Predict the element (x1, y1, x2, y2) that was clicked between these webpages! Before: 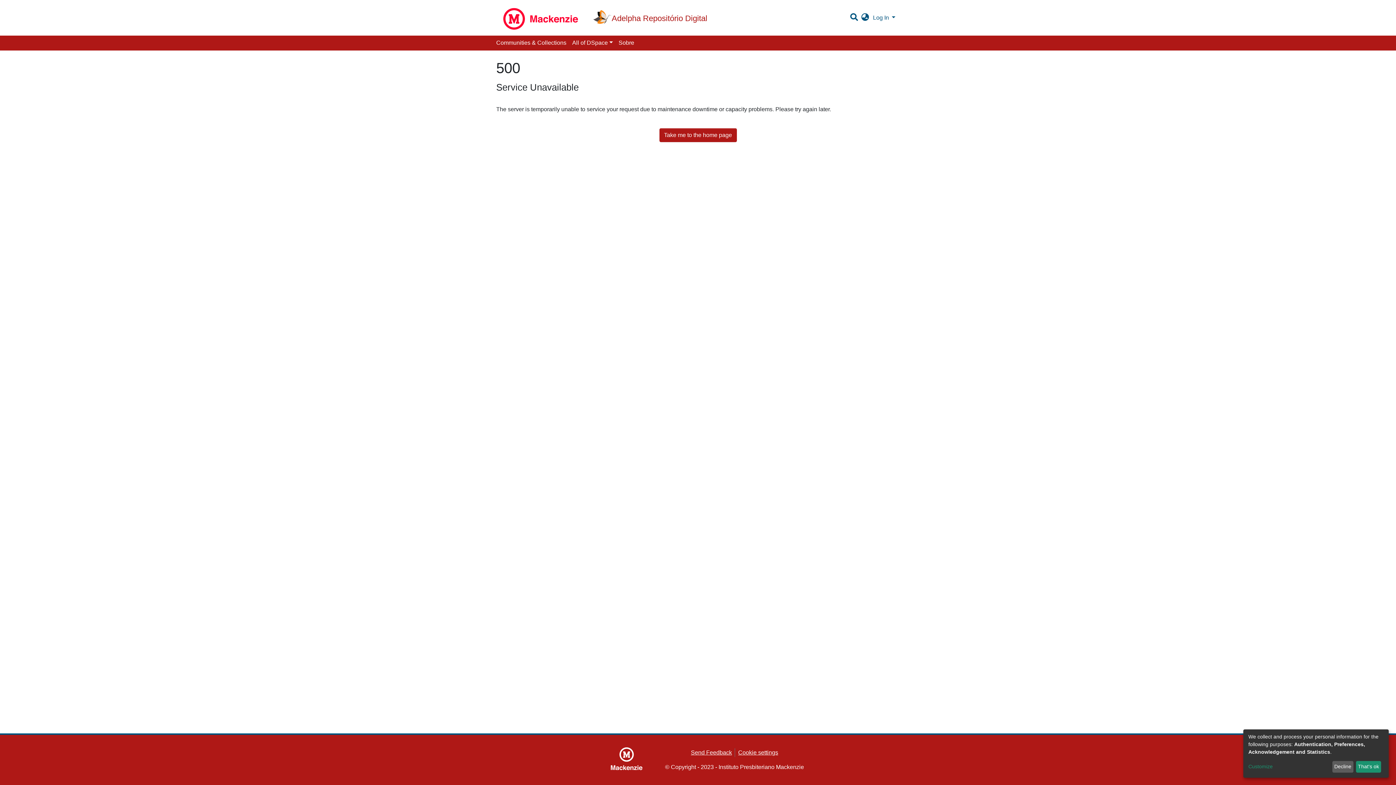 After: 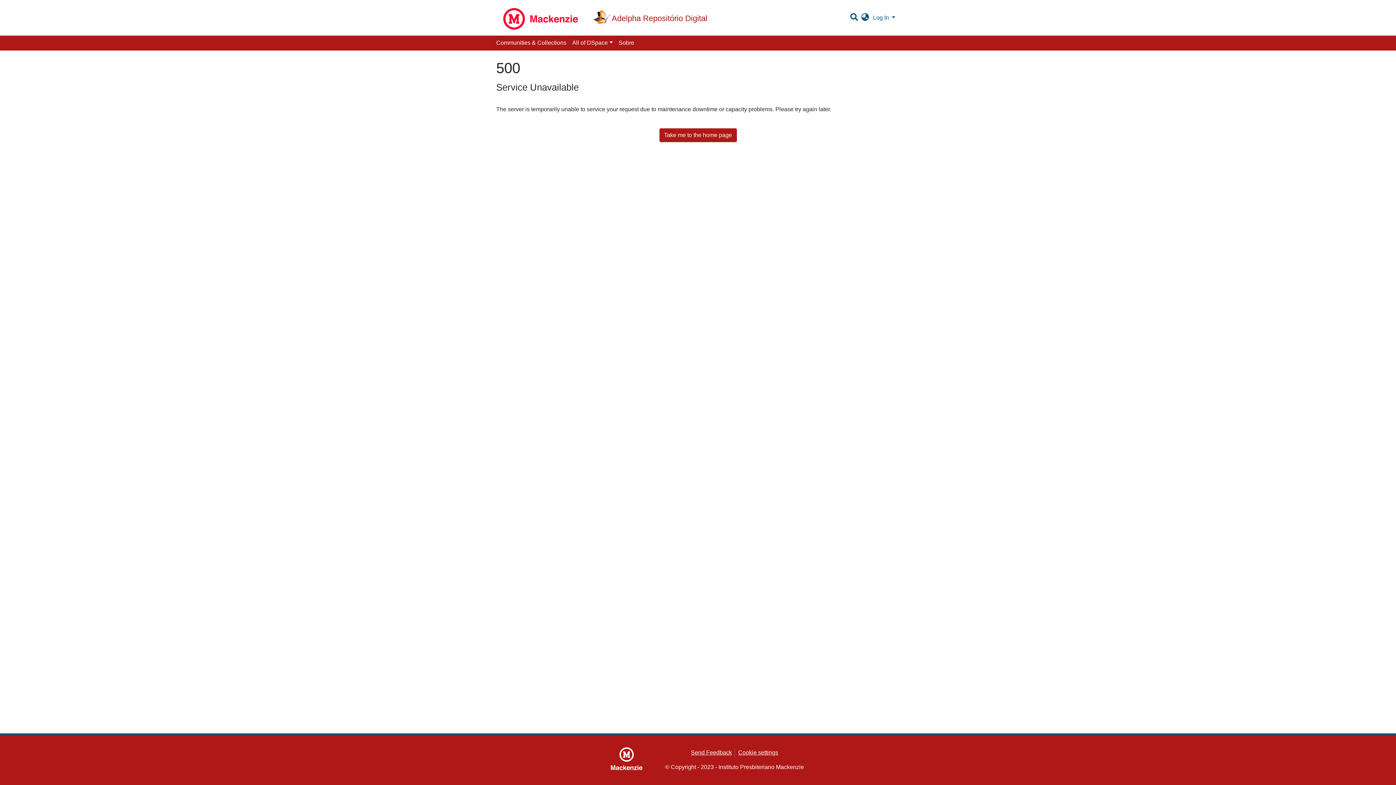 Action: bbox: (1332, 761, 1353, 773) label: Decline